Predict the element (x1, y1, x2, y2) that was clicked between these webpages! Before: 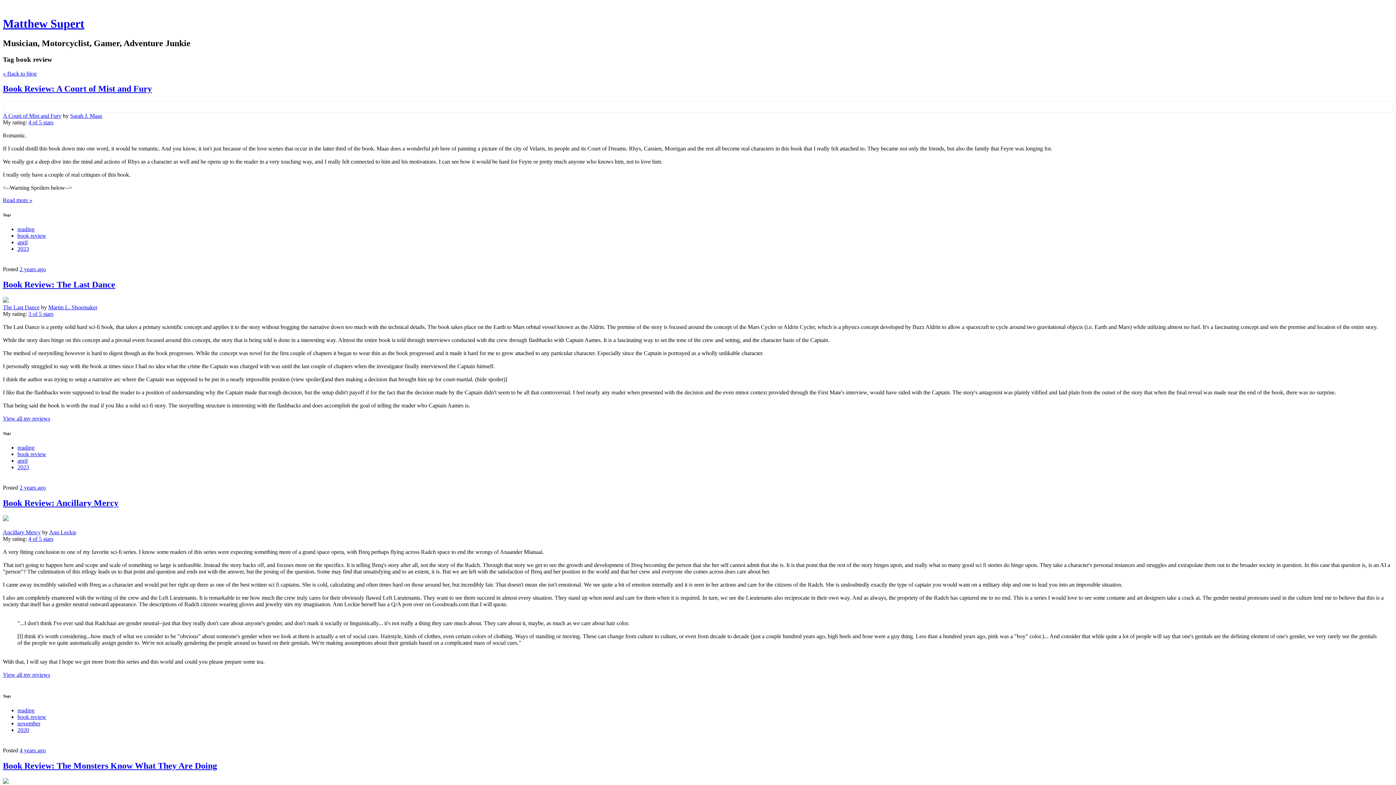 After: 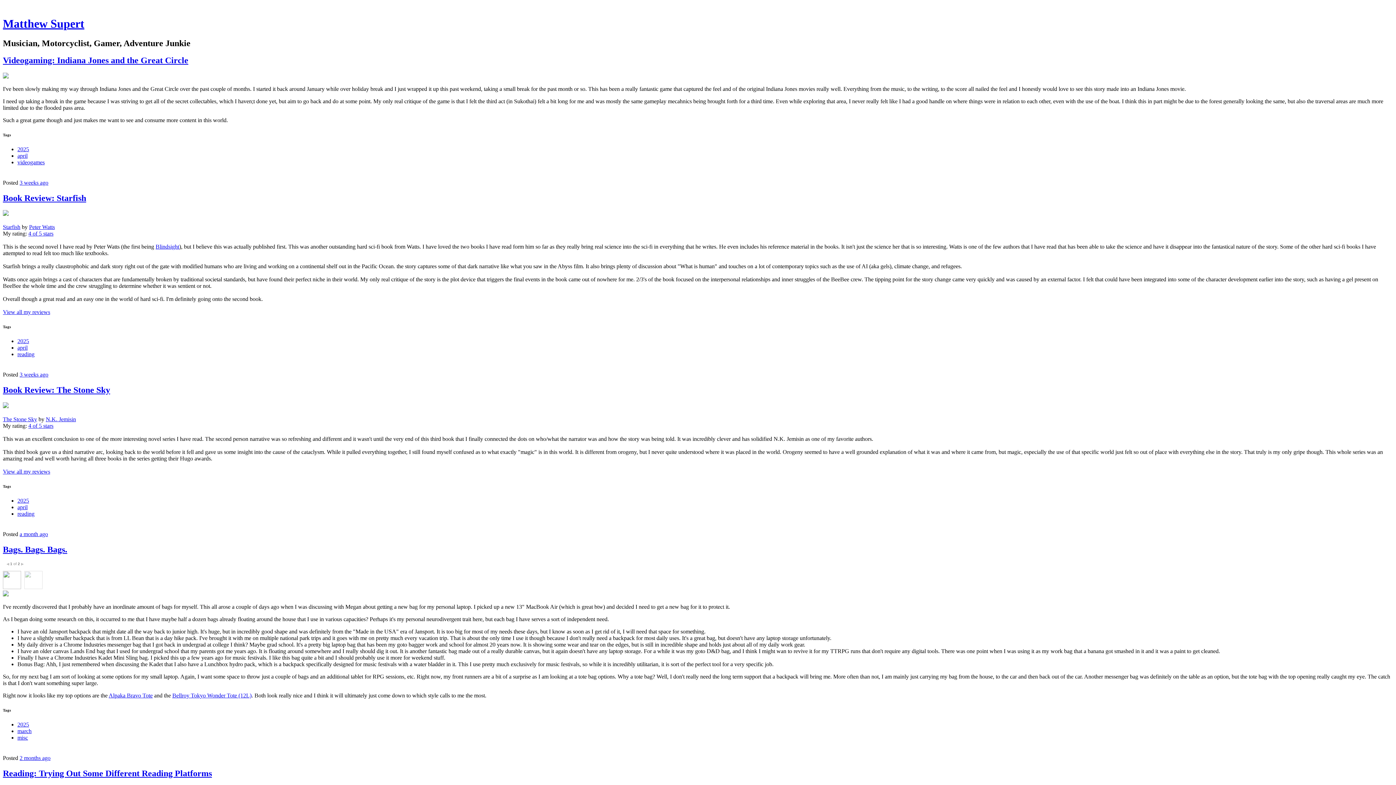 Action: label: « Back to blog bbox: (2, 70, 36, 76)